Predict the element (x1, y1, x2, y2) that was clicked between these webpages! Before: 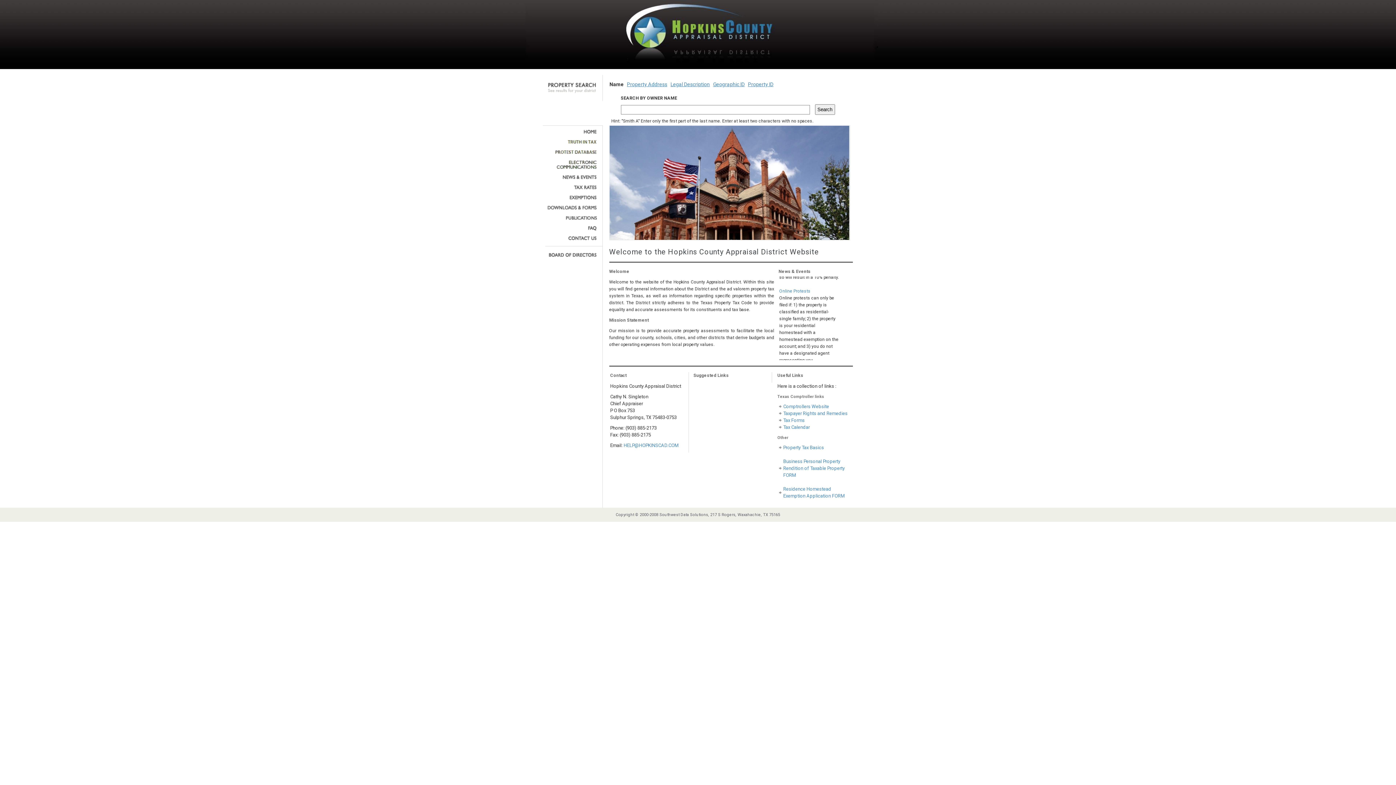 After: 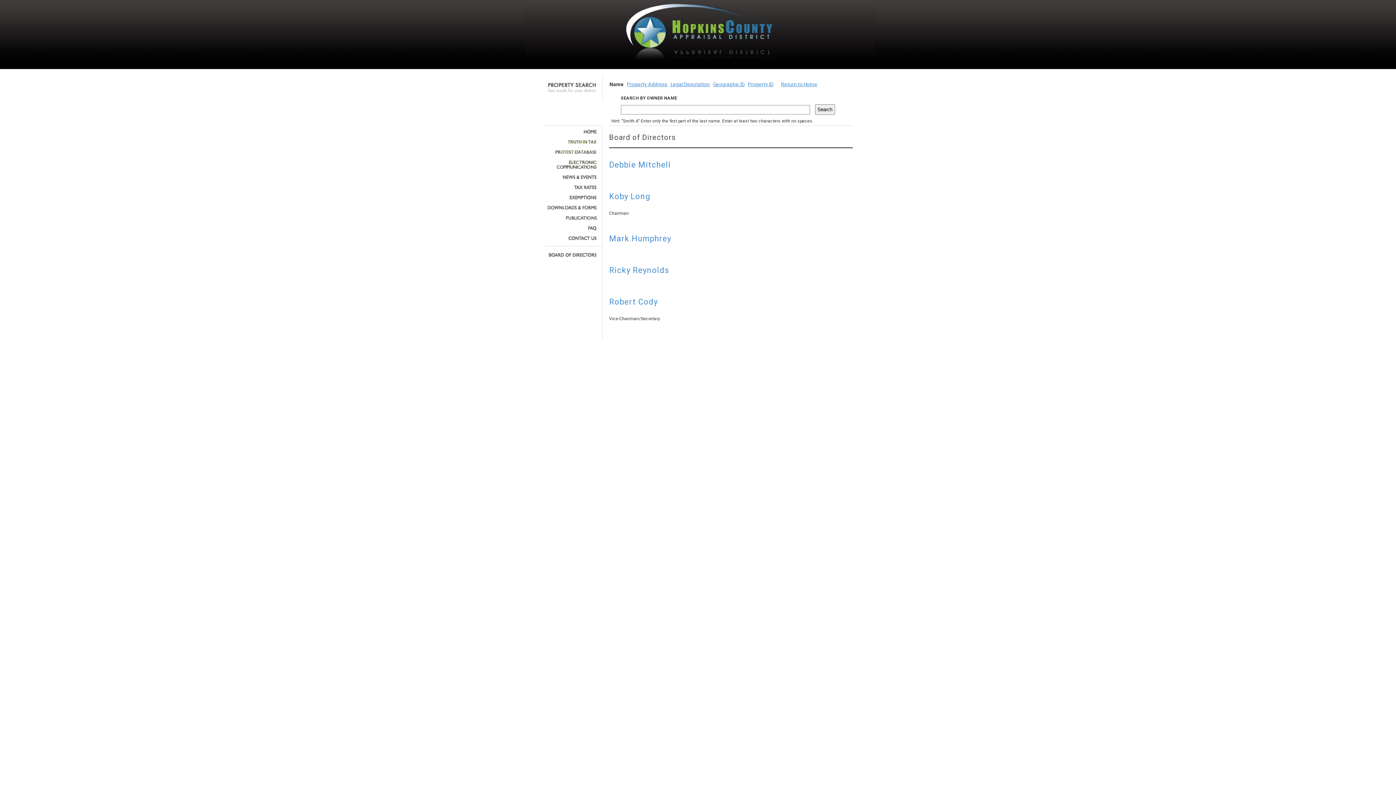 Action: bbox: (545, 252, 597, 257)